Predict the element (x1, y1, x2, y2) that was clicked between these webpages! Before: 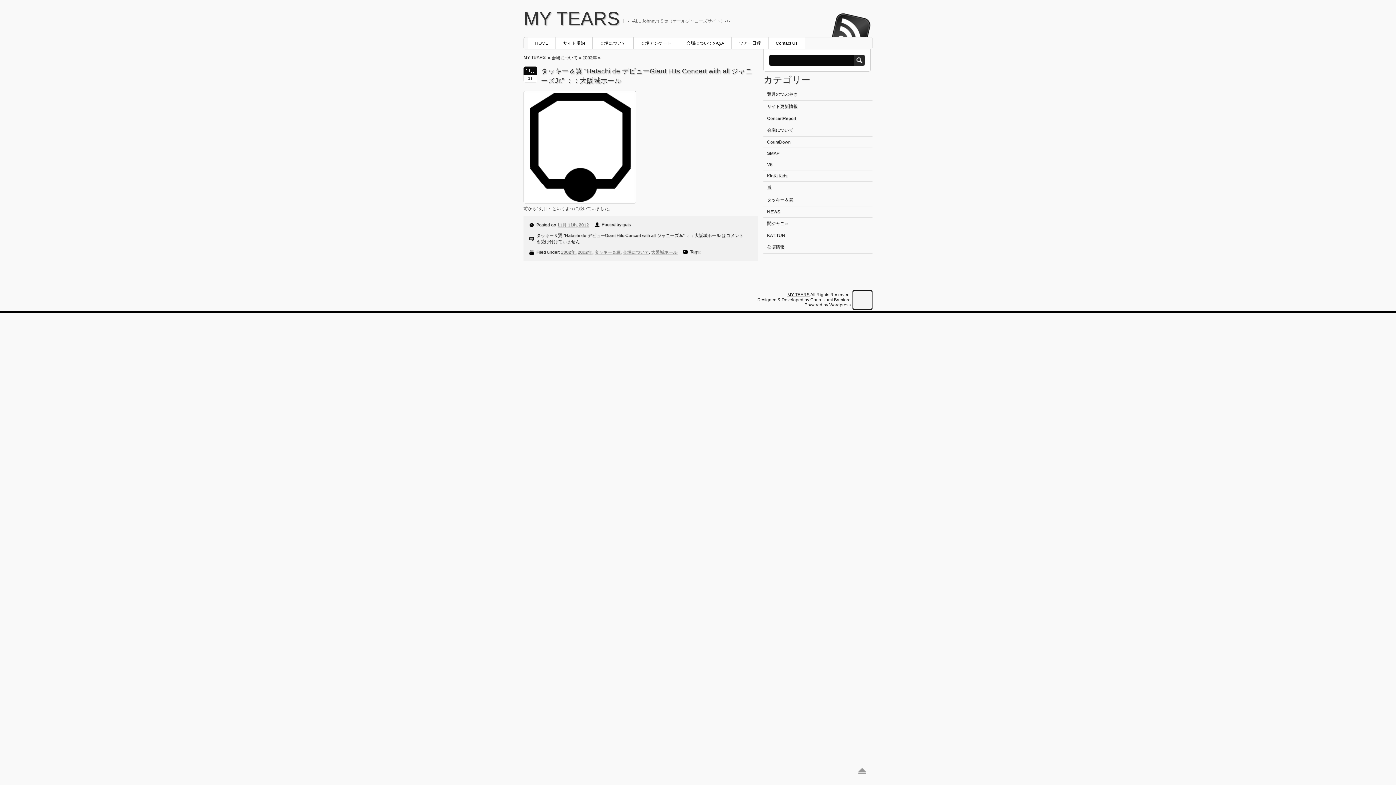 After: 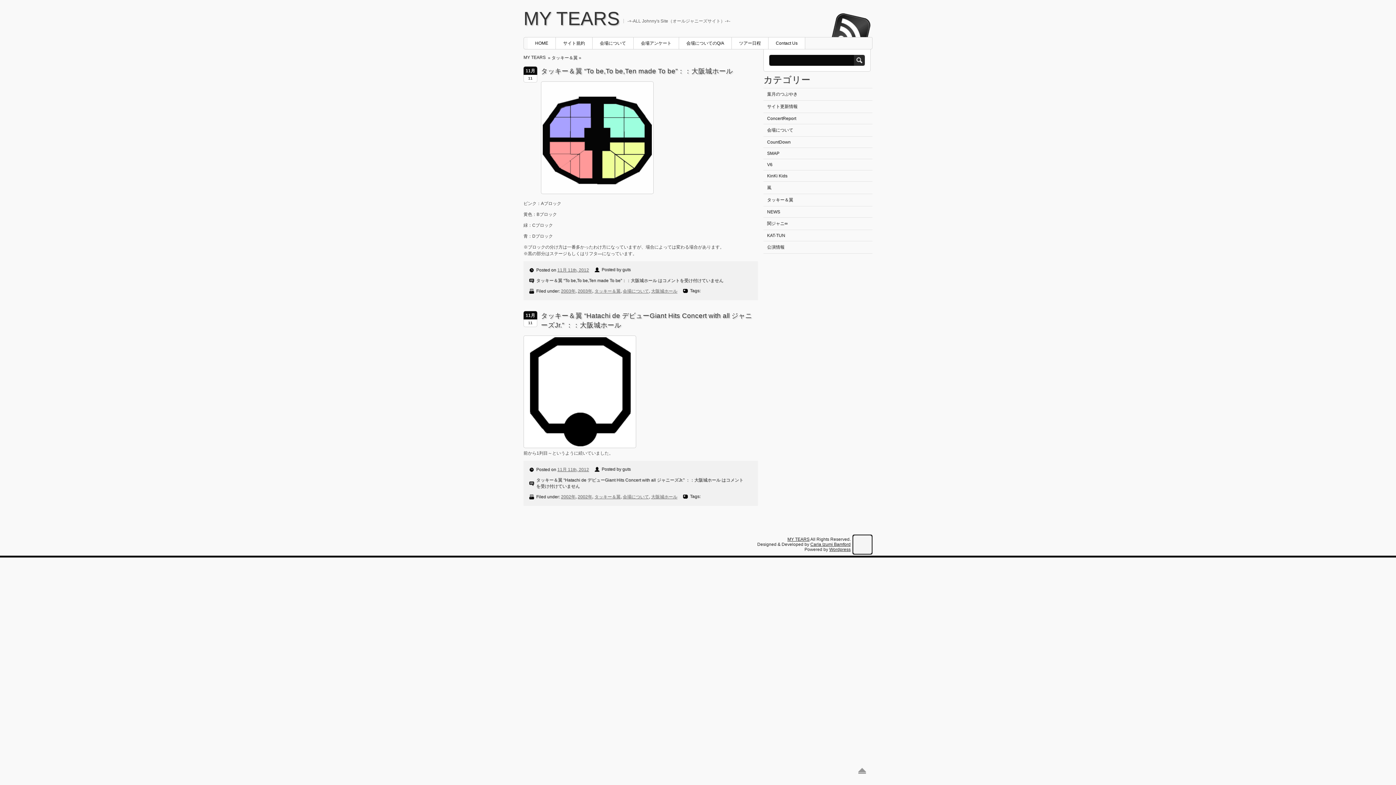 Action: label: タッキー＆翼 bbox: (594, 249, 620, 254)